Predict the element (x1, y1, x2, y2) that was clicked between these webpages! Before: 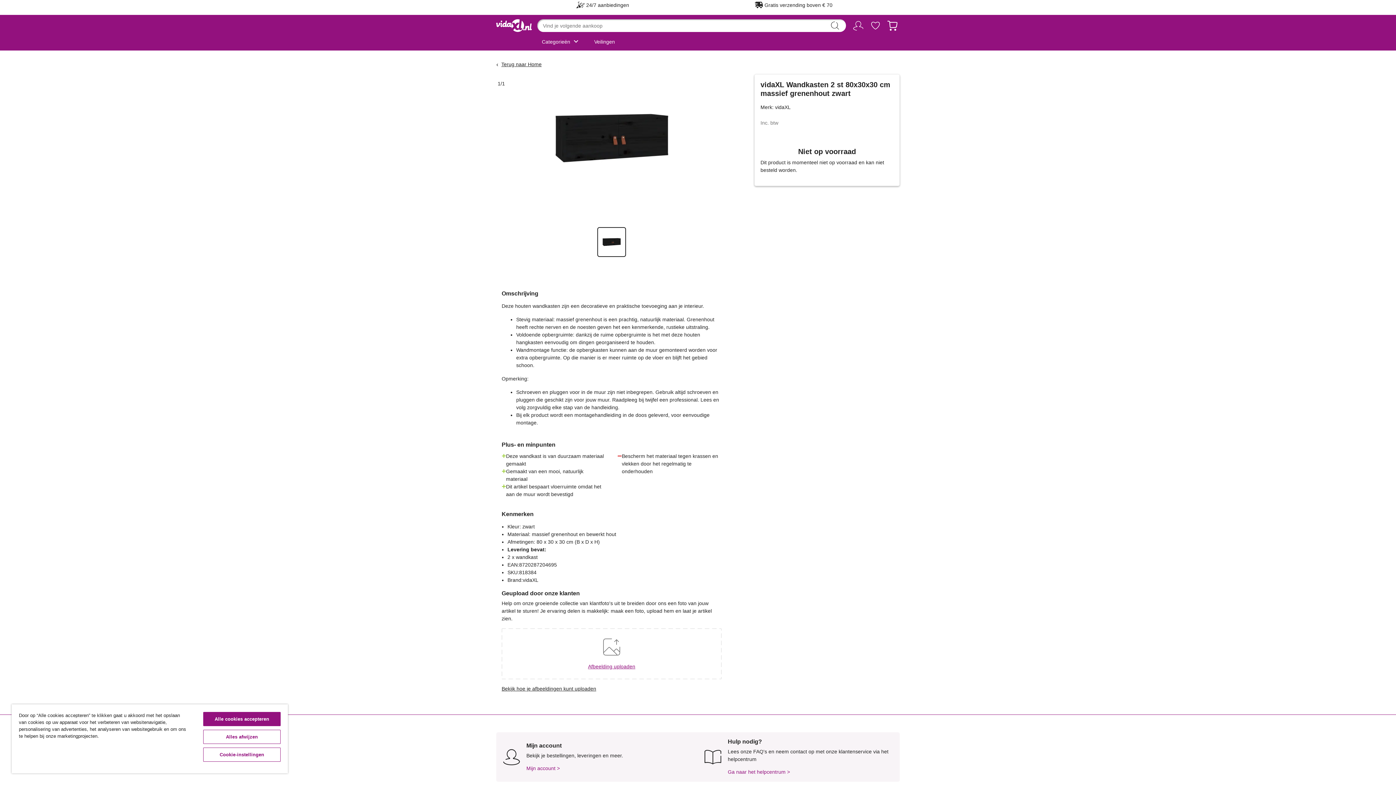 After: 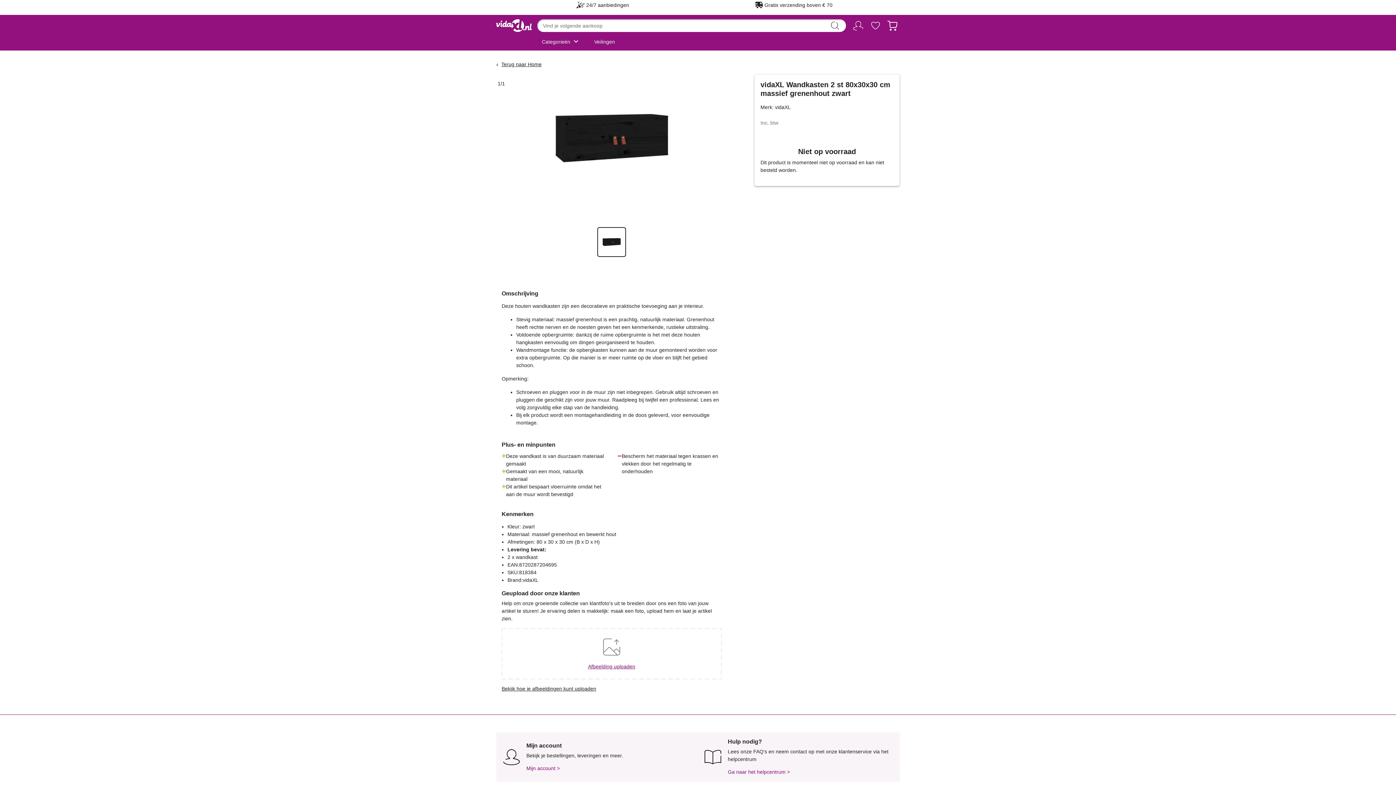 Action: label: Alle cookies accepteren bbox: (203, 712, 280, 726)